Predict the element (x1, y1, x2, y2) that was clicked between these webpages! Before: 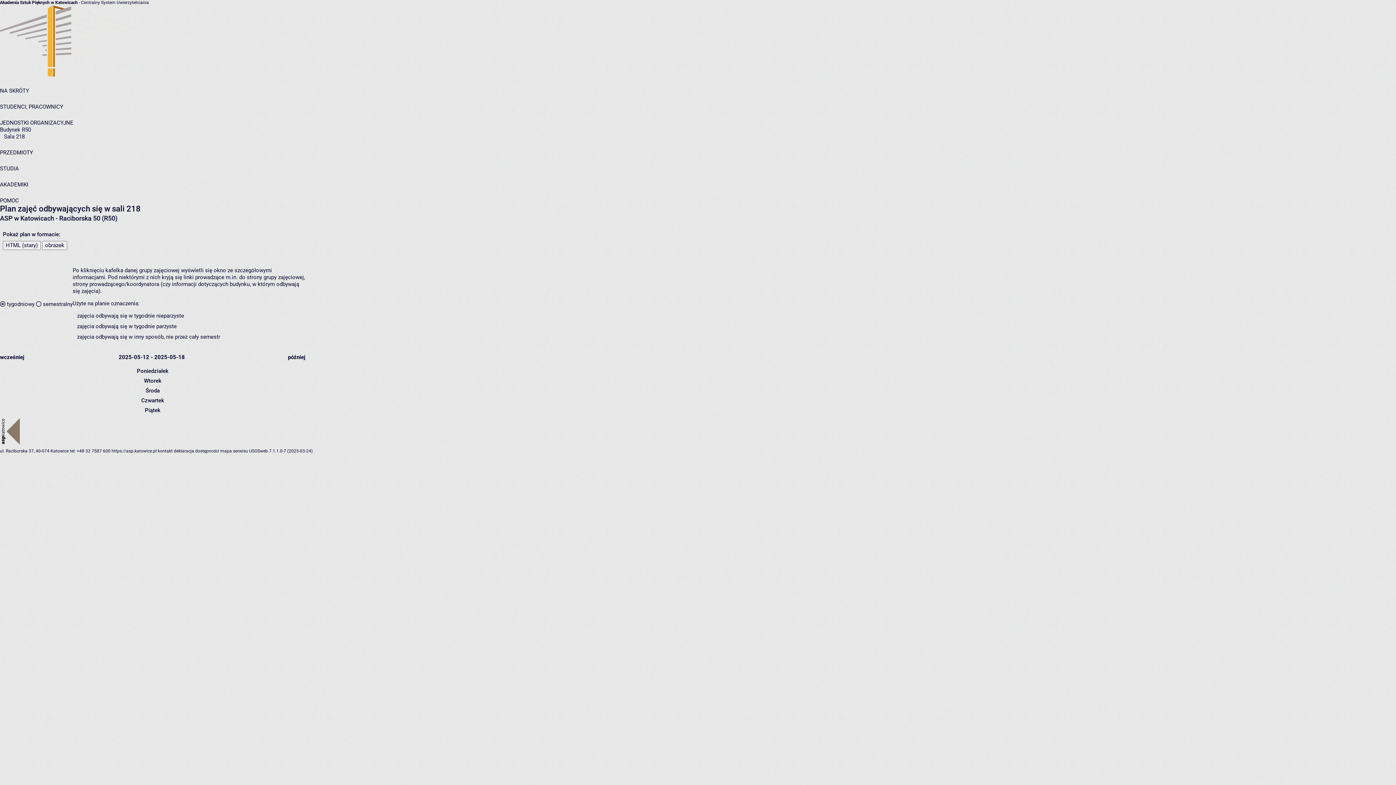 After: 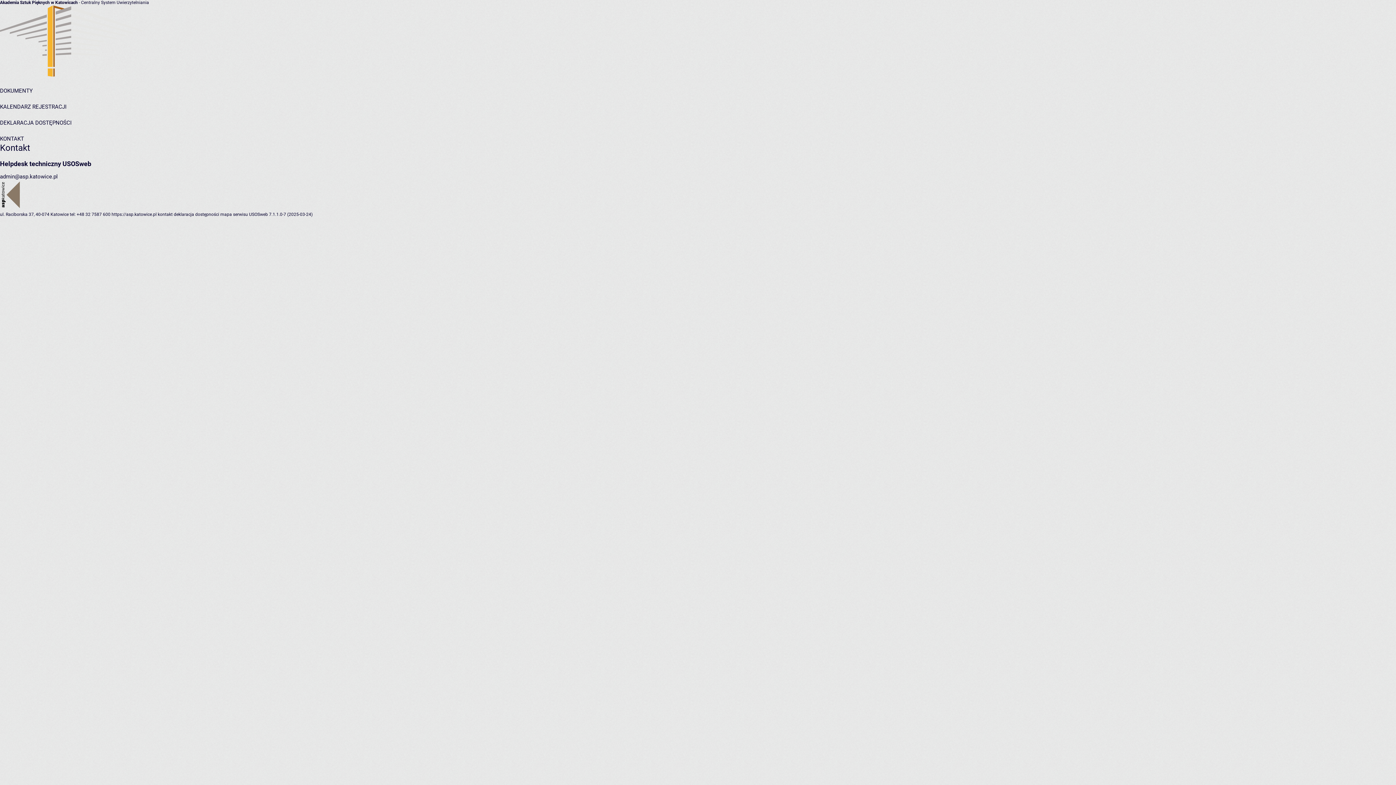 Action: label: kontakt bbox: (157, 448, 172, 453)